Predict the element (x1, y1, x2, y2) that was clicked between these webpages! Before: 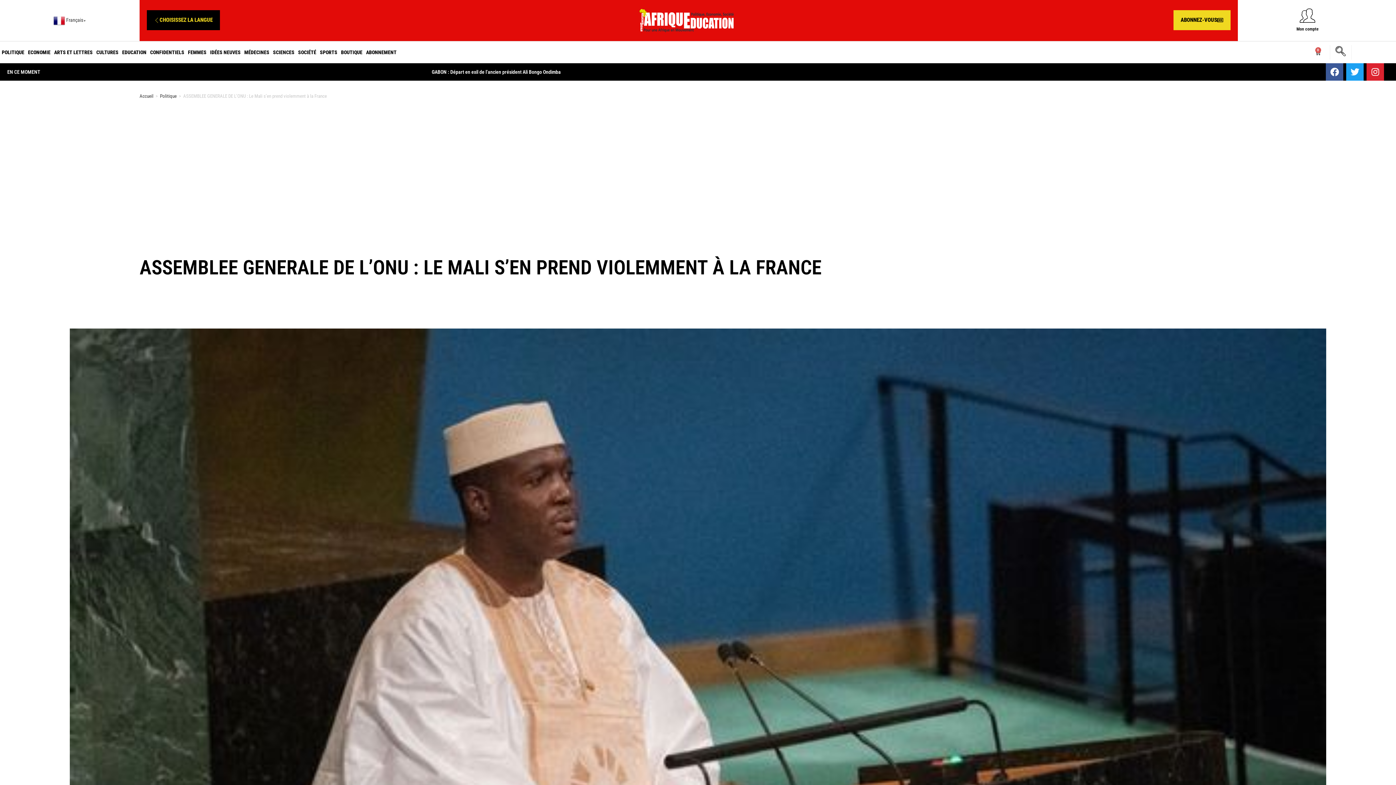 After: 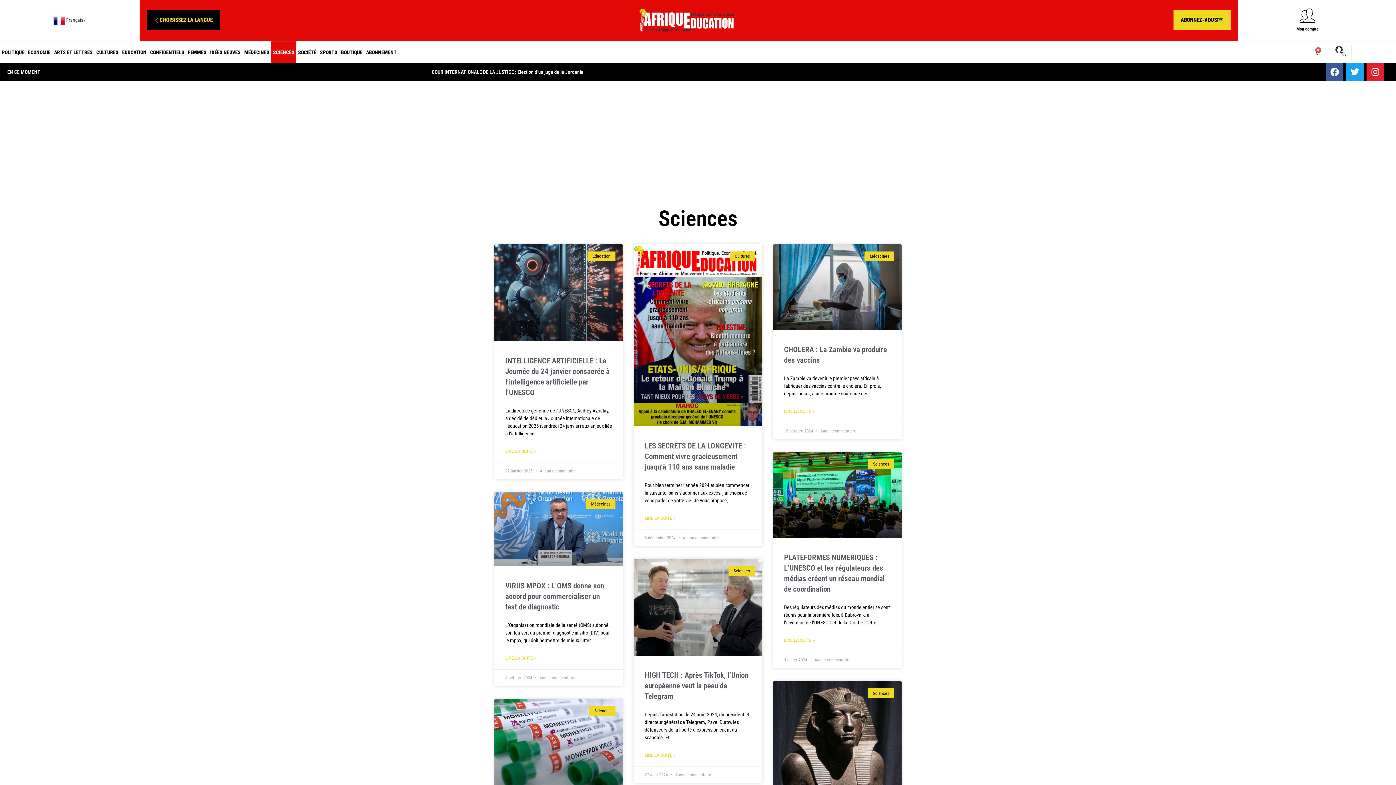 Action: label: SCIENCES bbox: (271, 41, 296, 63)